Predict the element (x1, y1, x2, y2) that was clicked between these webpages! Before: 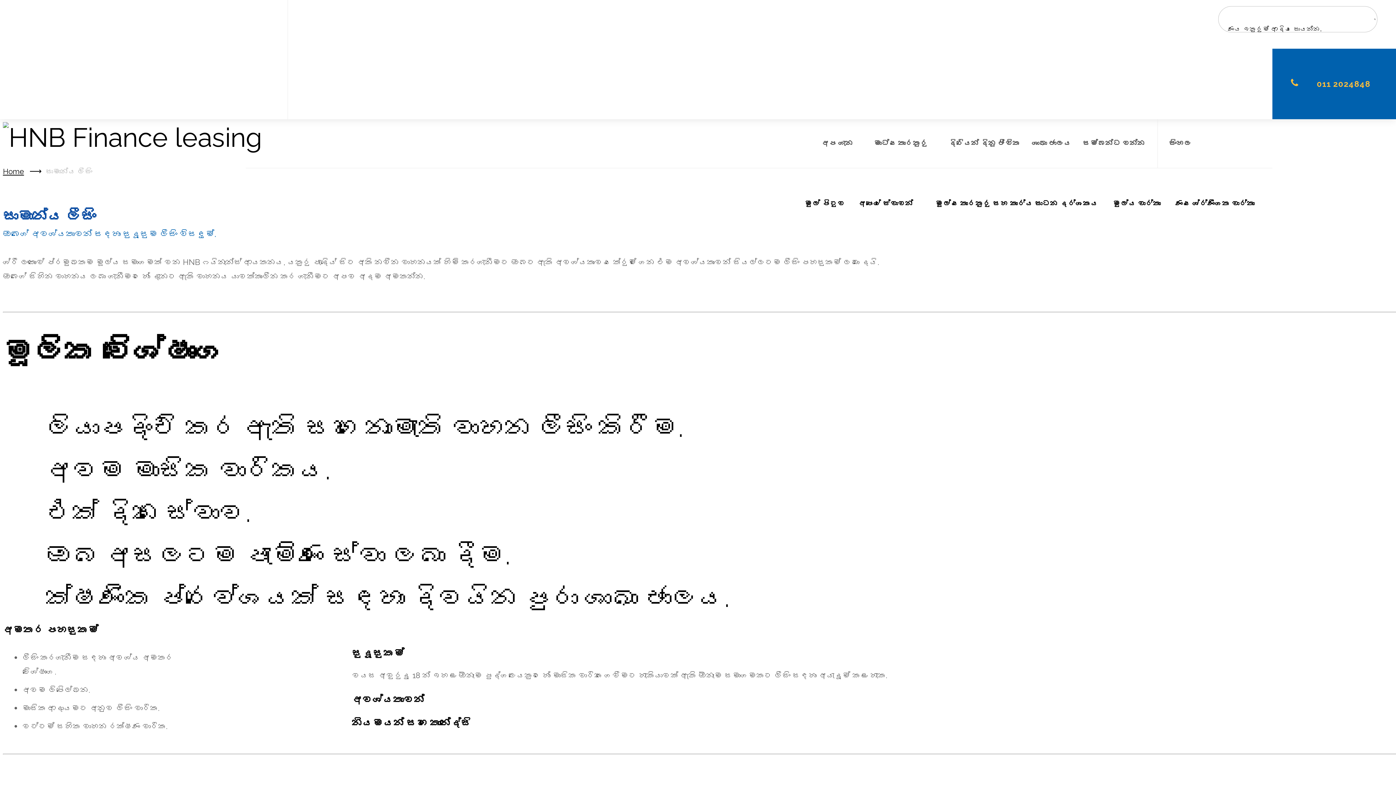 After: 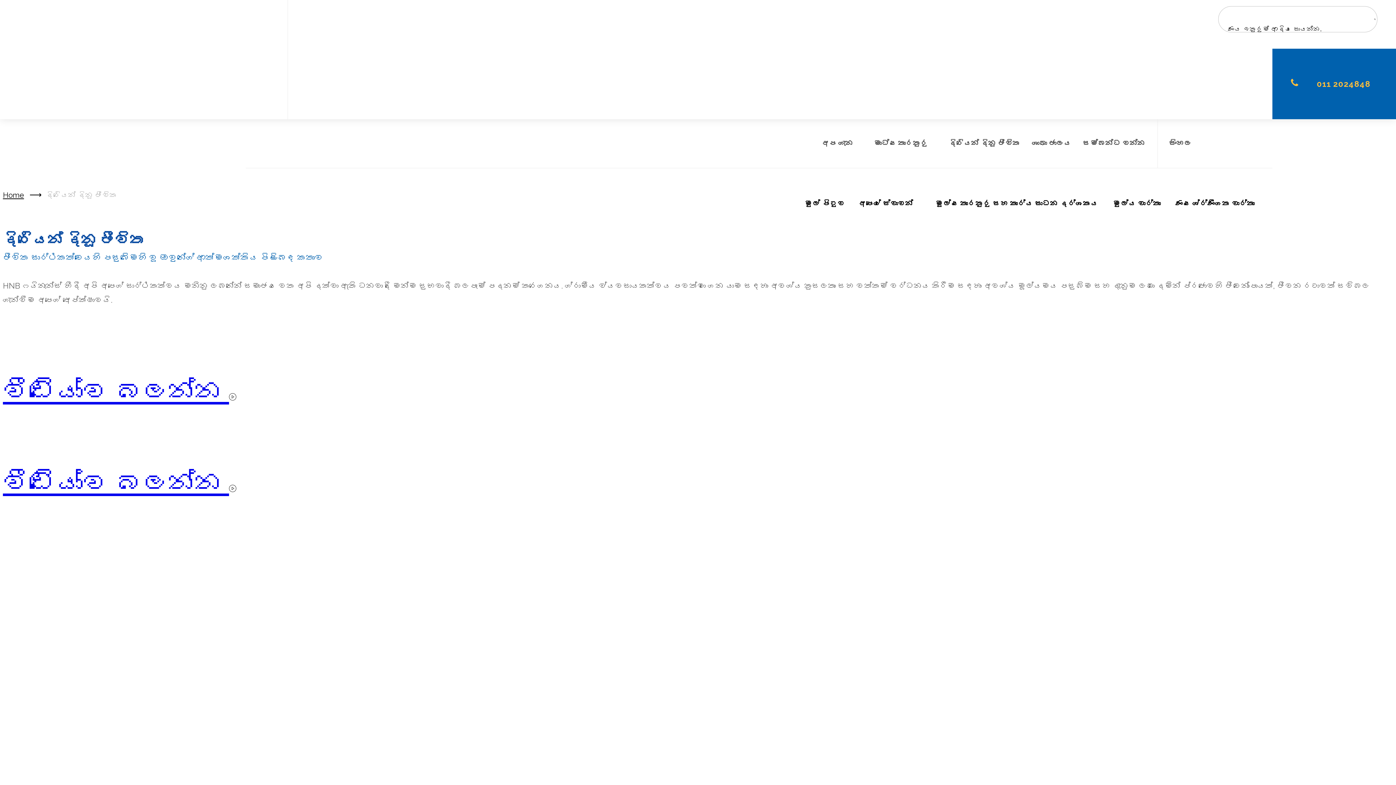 Action: label: දිරියෙන් දිනූ ජීවිත bbox: (943, 119, 1026, 167)